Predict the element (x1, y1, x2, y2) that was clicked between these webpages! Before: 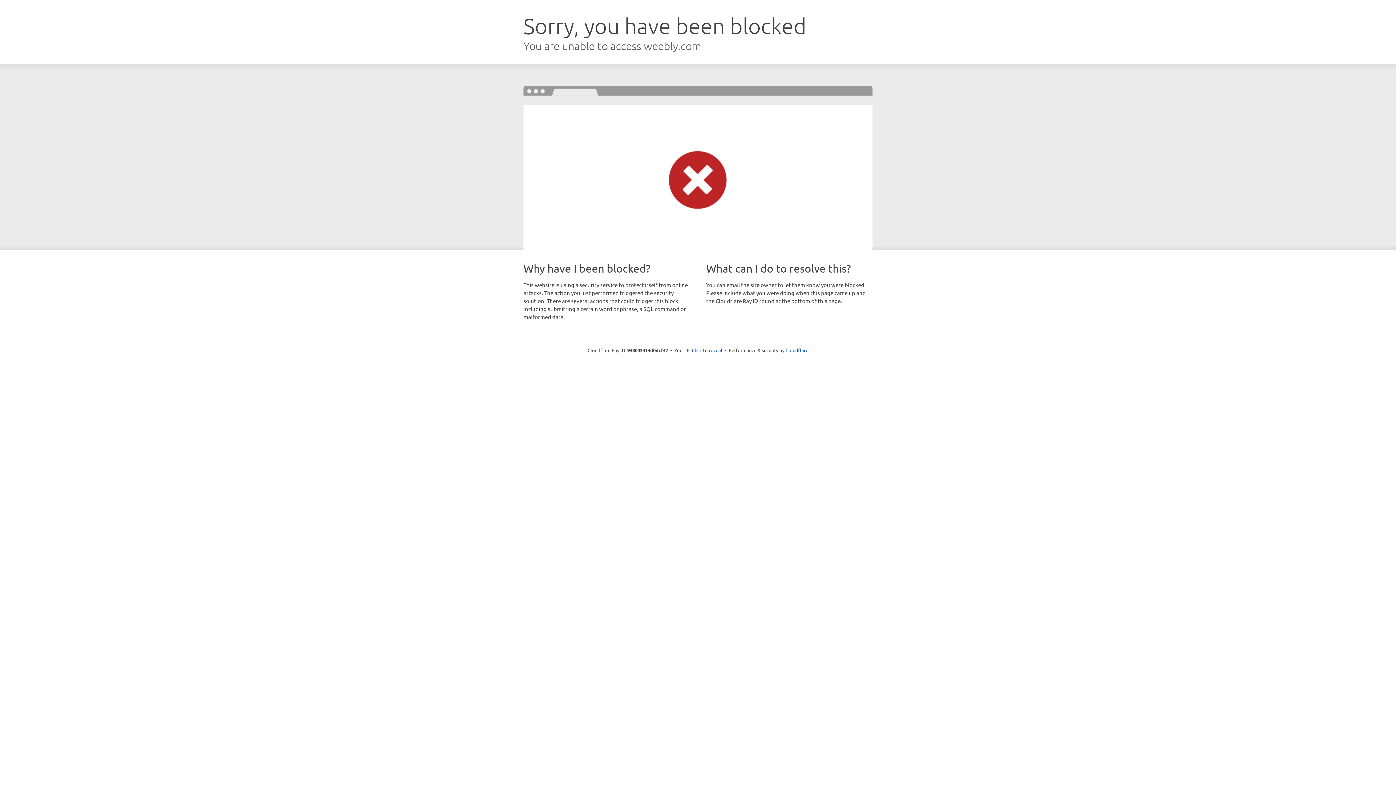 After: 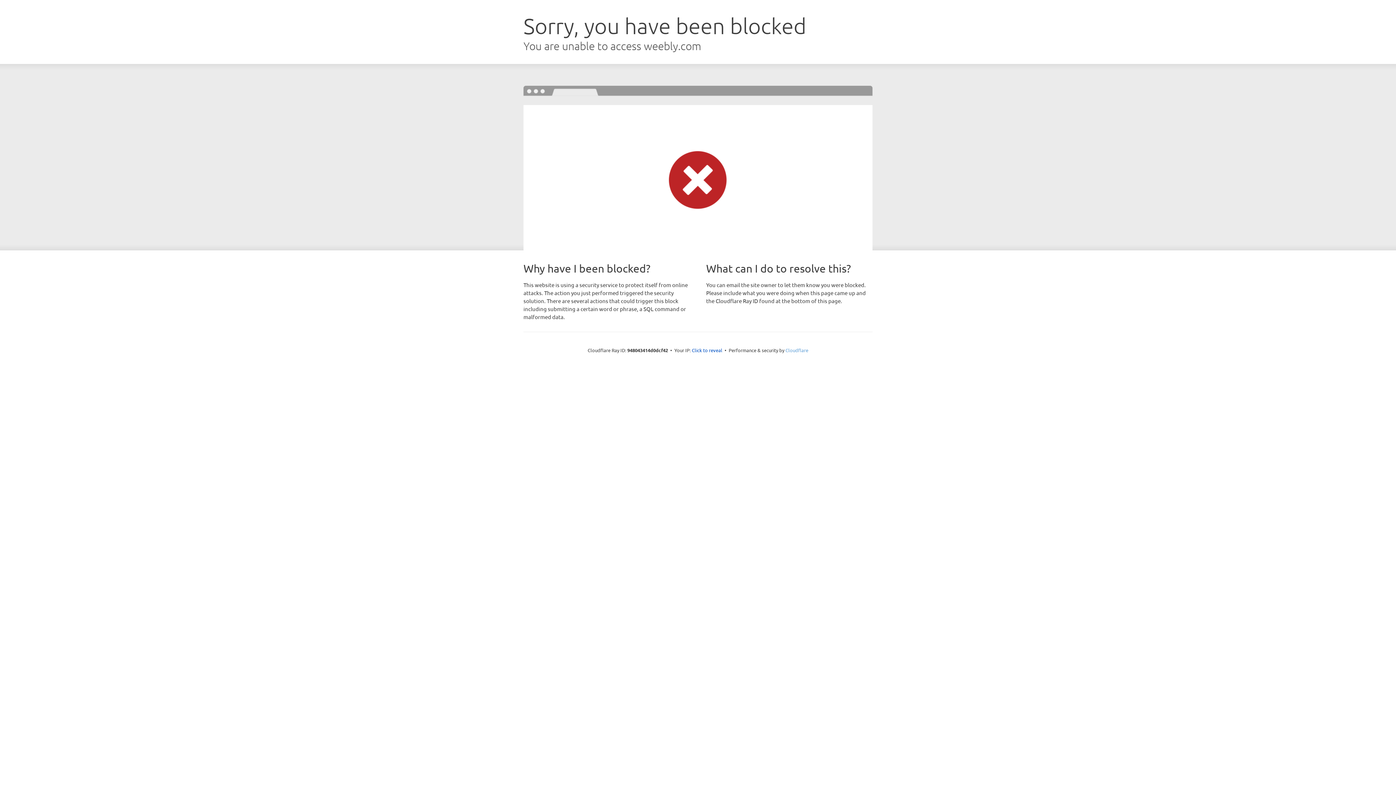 Action: bbox: (785, 347, 808, 353) label: Cloudflare